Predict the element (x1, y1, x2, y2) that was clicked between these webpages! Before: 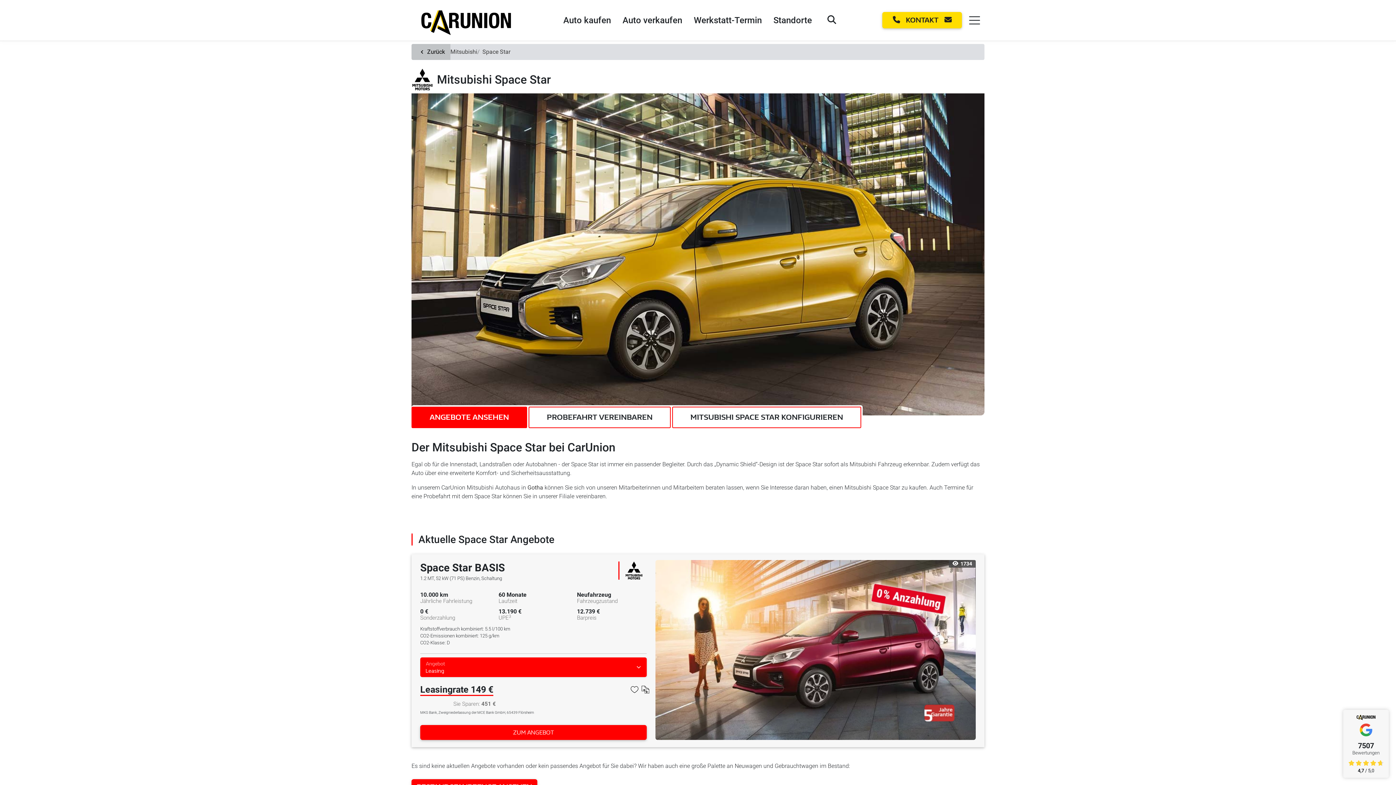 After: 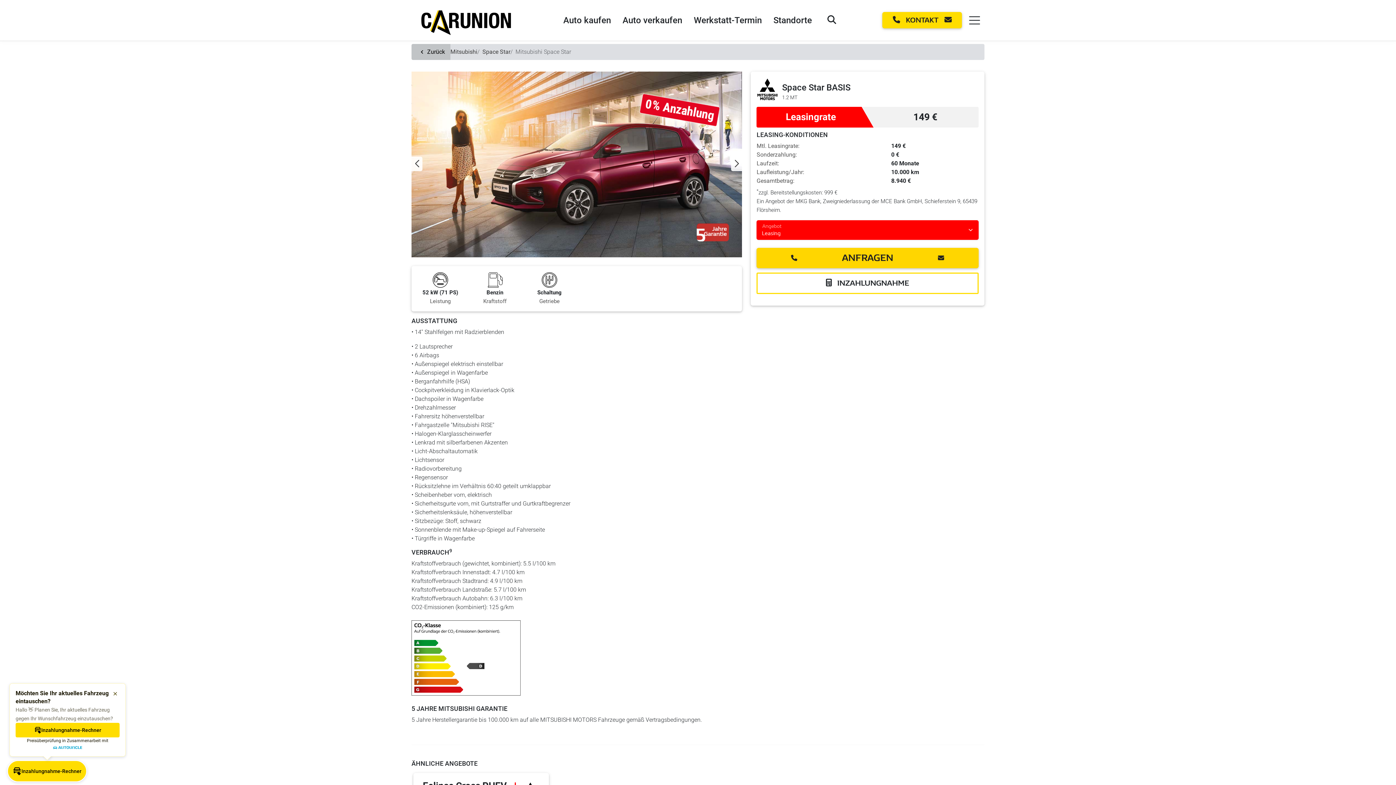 Action: label: ZUM ANGEBOT bbox: (420, 725, 646, 740)